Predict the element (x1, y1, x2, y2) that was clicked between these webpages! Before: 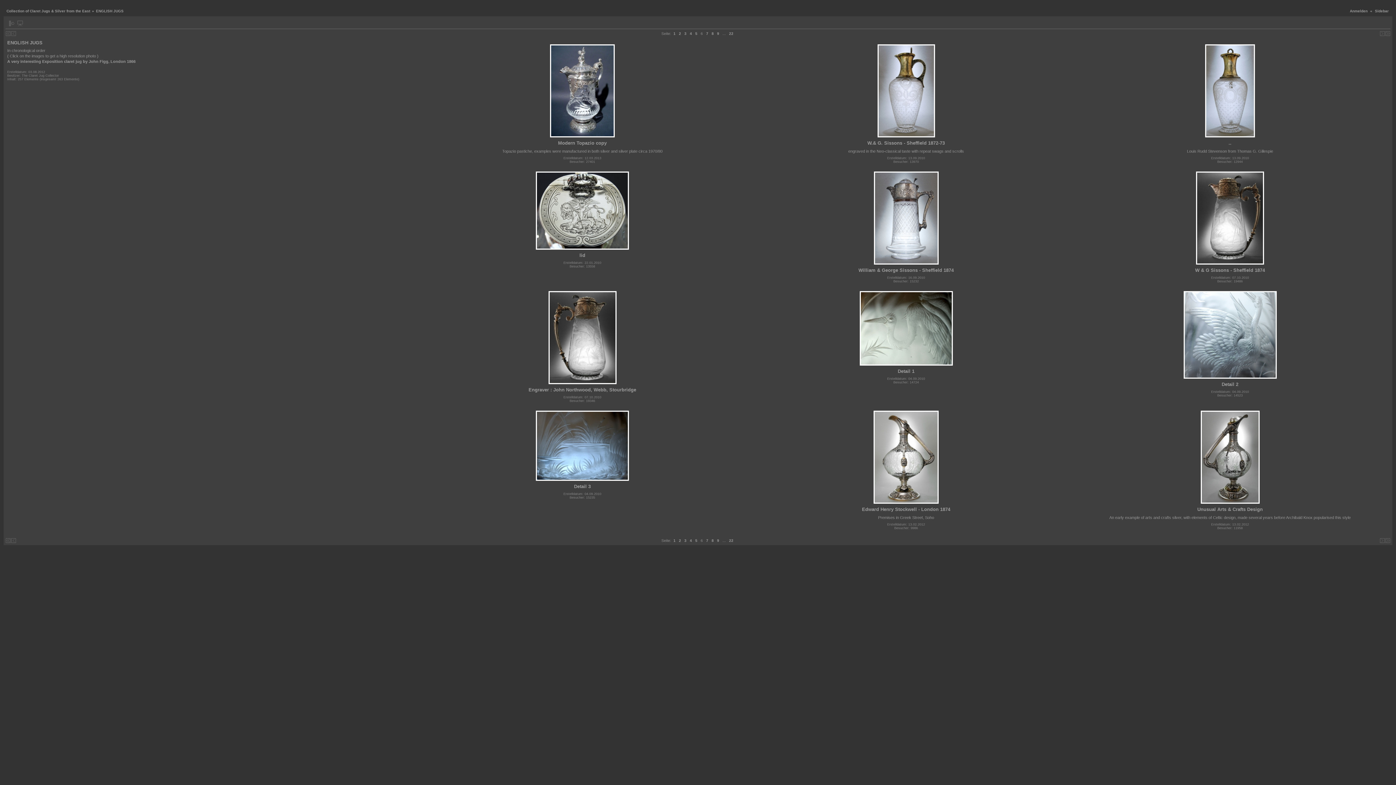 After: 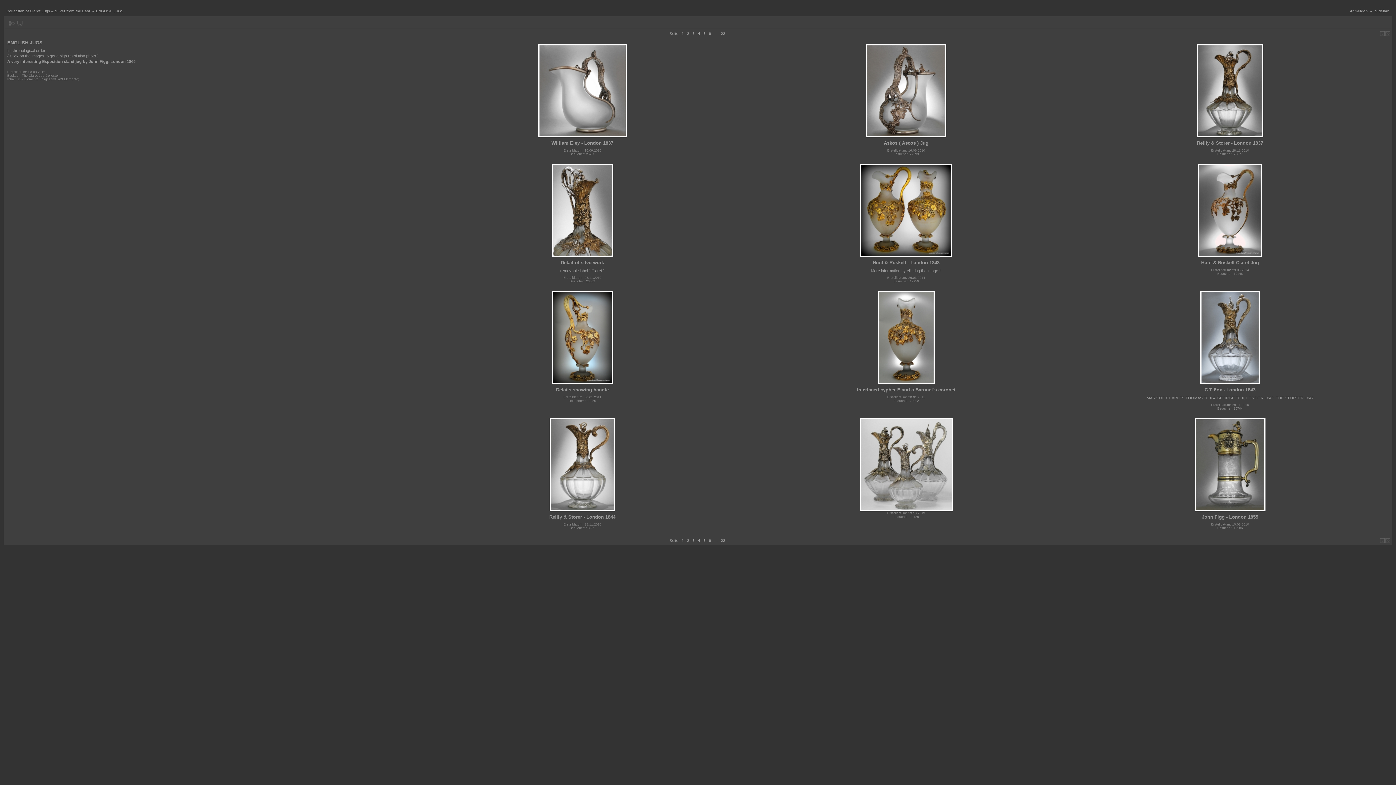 Action: label: 1 bbox: (673, 31, 675, 35)